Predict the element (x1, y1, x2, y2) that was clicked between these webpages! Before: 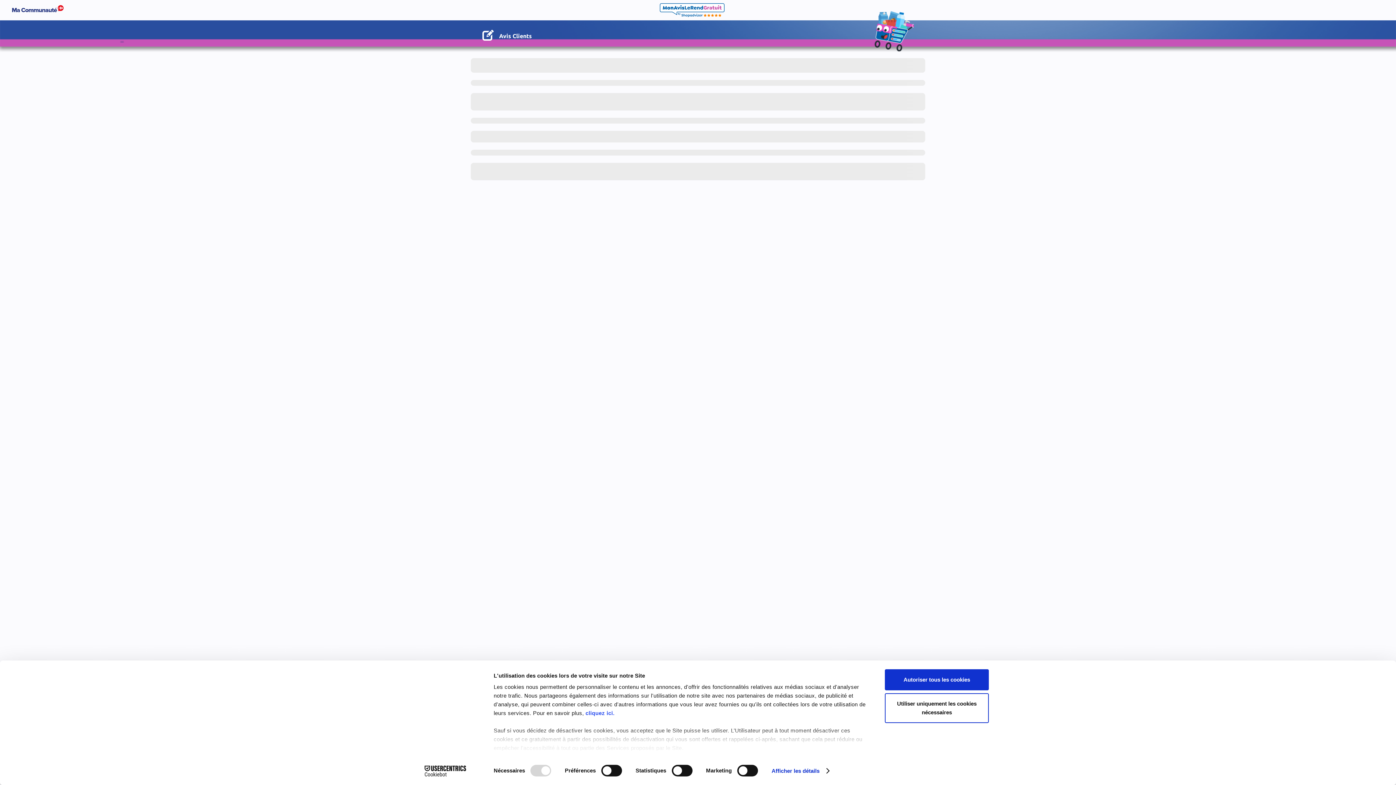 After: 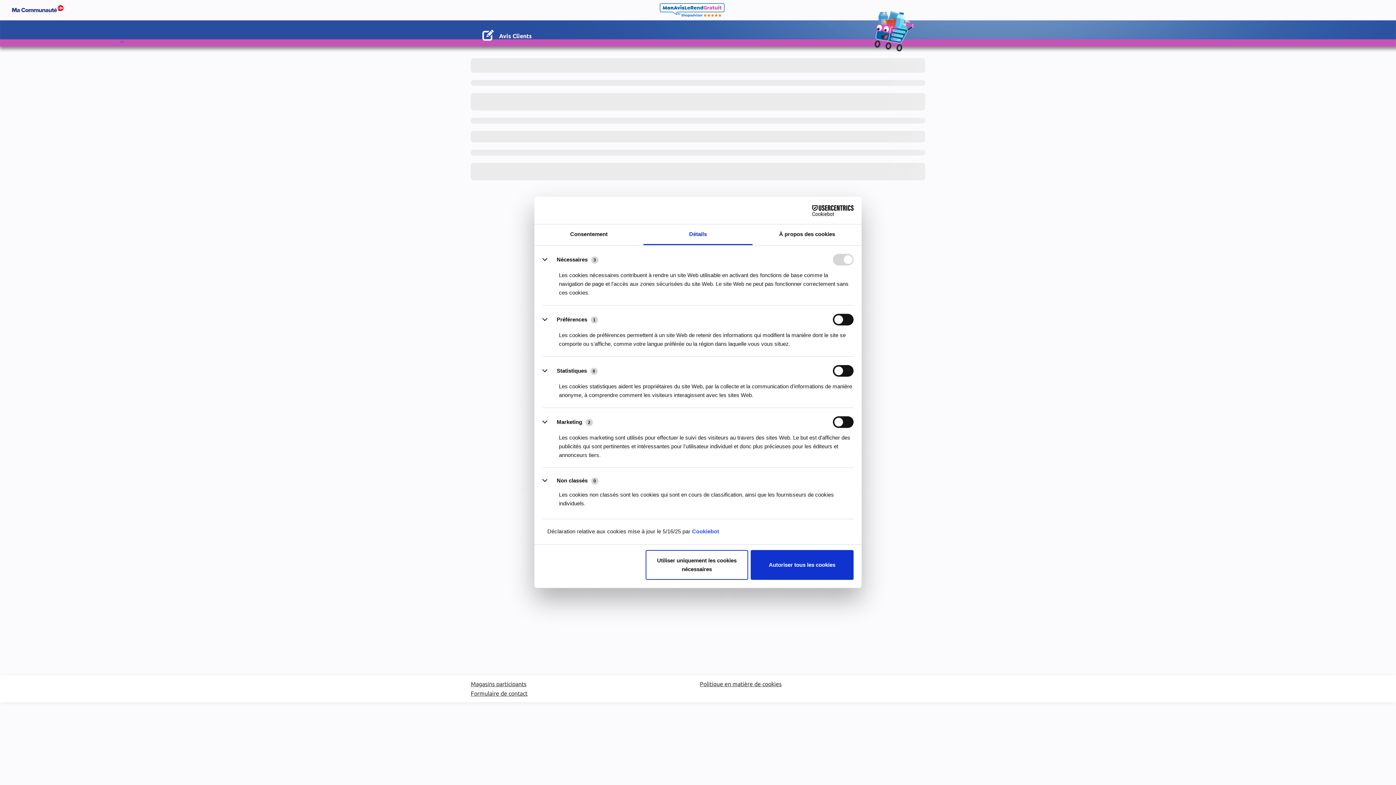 Action: bbox: (771, 765, 829, 776) label: Afficher les détails